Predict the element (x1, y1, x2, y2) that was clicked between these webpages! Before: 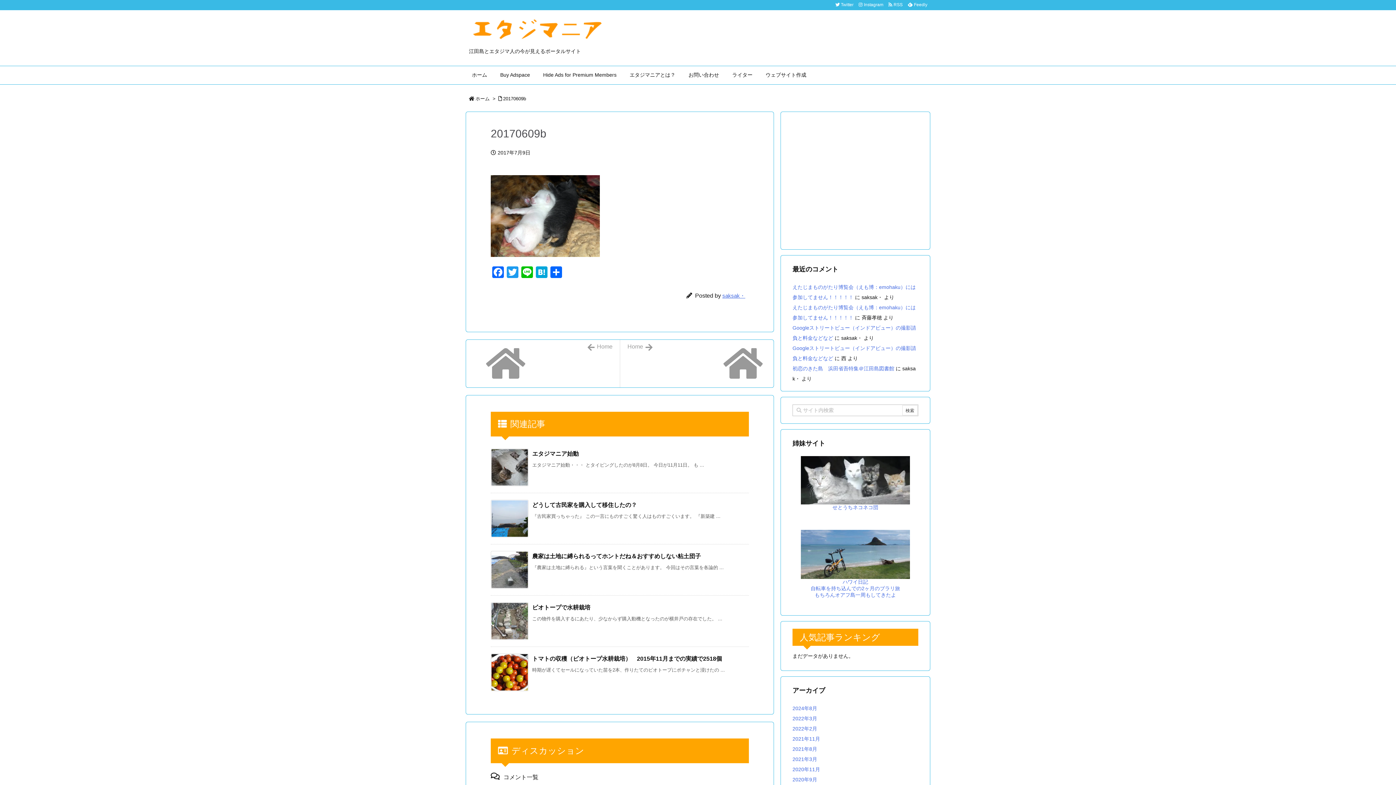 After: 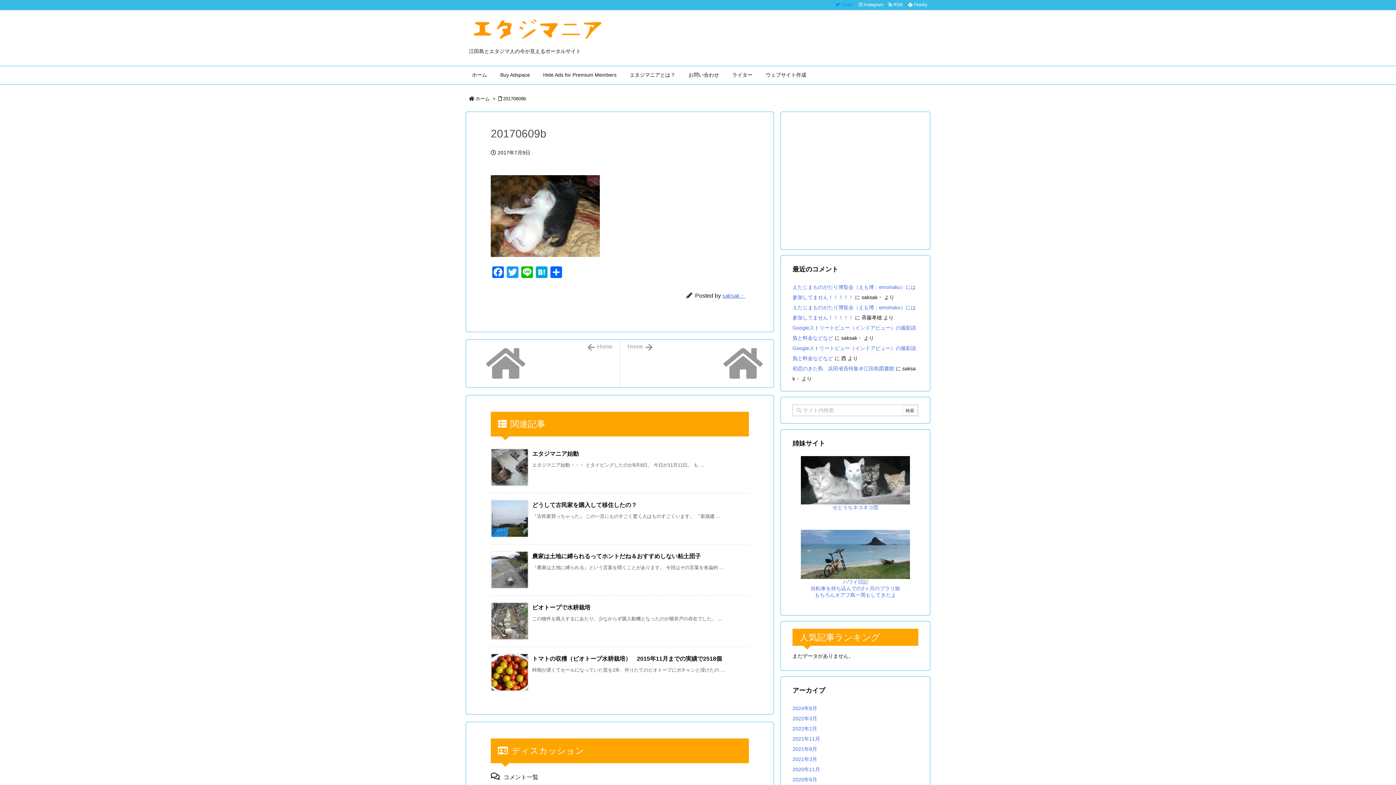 Action: label:   Twitter  bbox: (833, 0, 856, 8)